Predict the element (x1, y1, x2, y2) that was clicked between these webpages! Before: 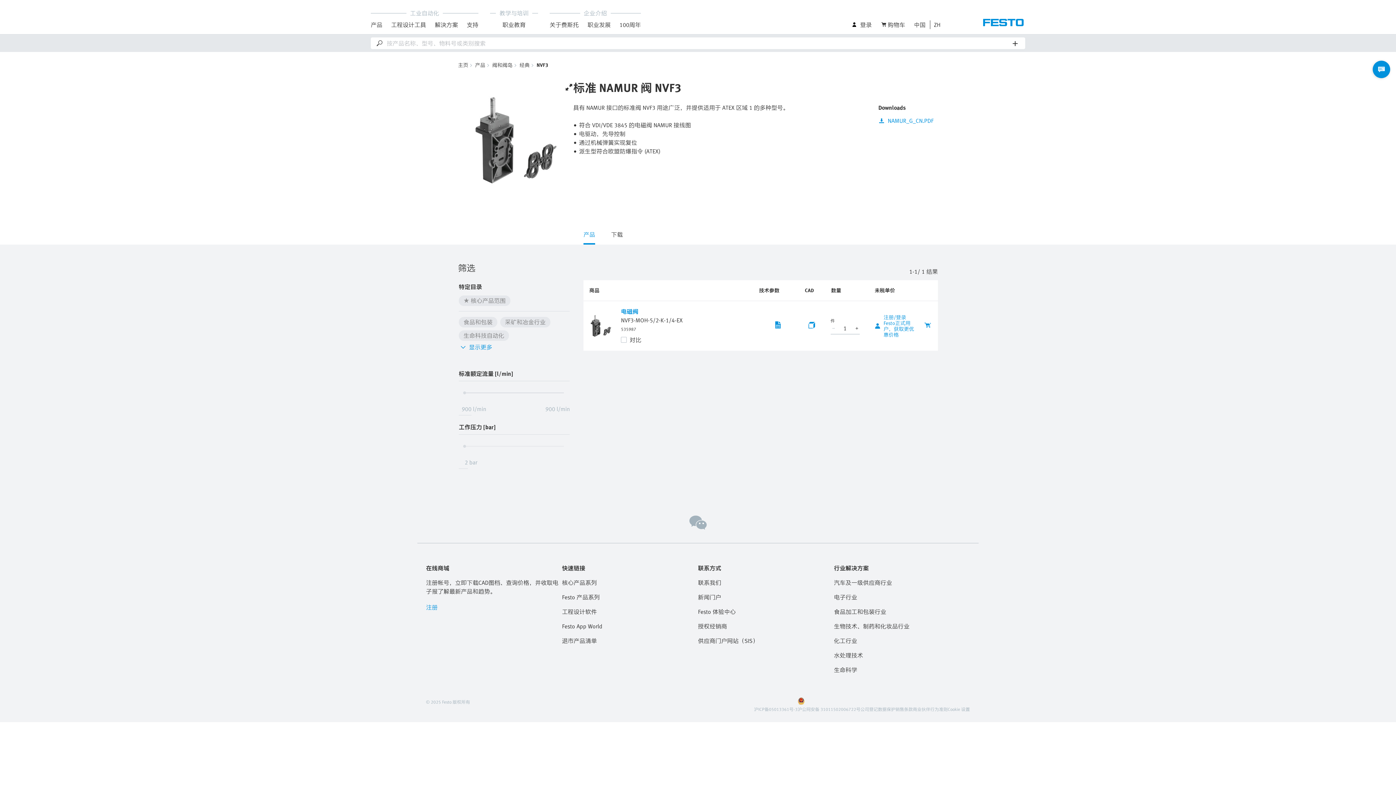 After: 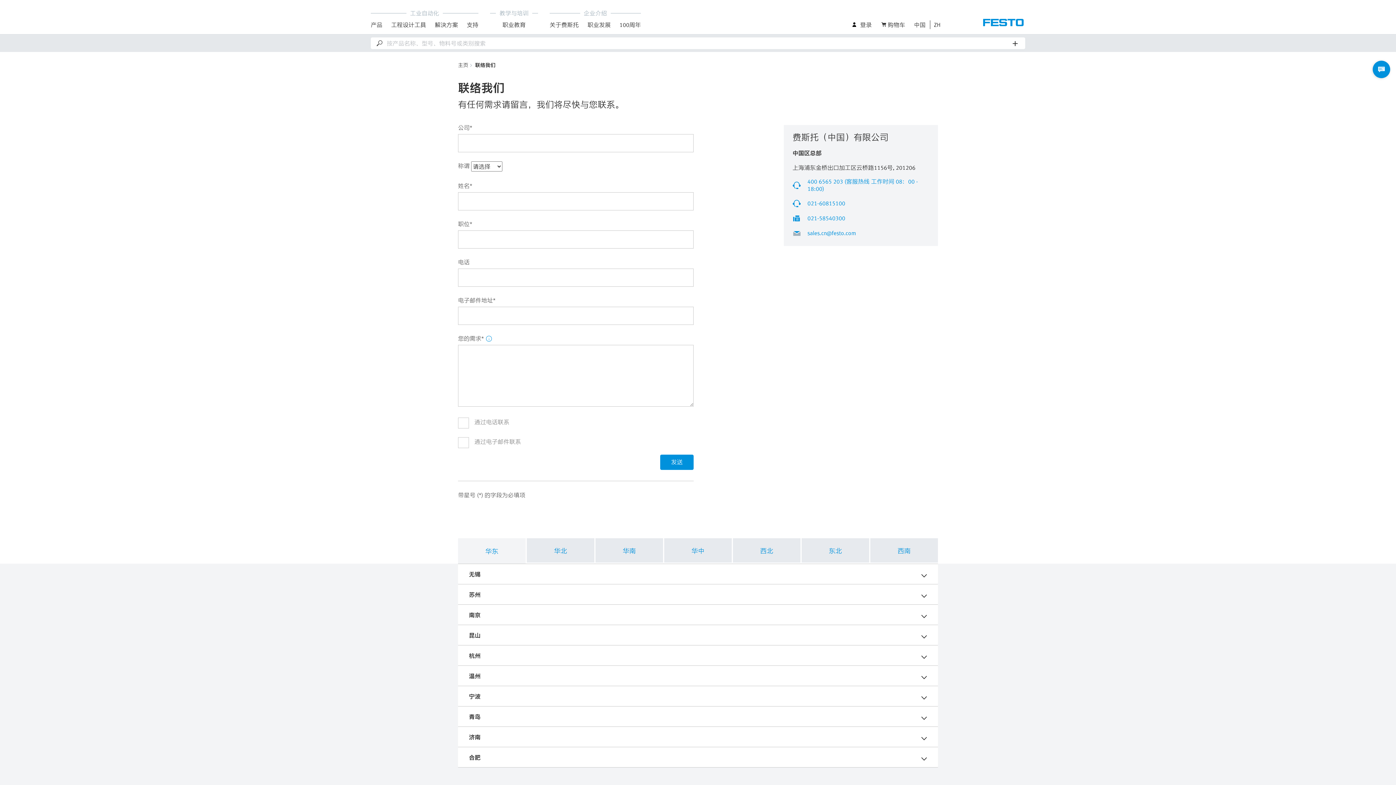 Action: bbox: (698, 578, 834, 587) label: 联系我们